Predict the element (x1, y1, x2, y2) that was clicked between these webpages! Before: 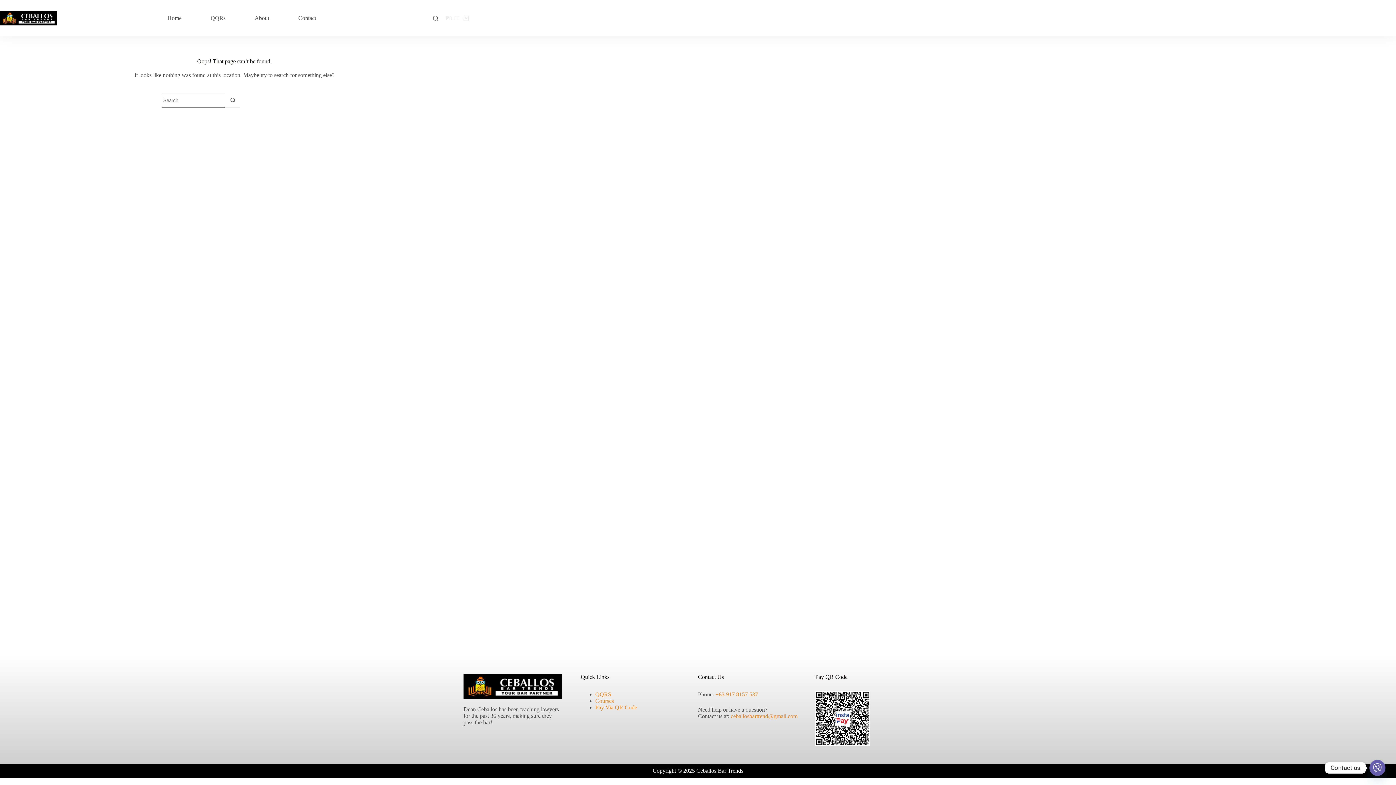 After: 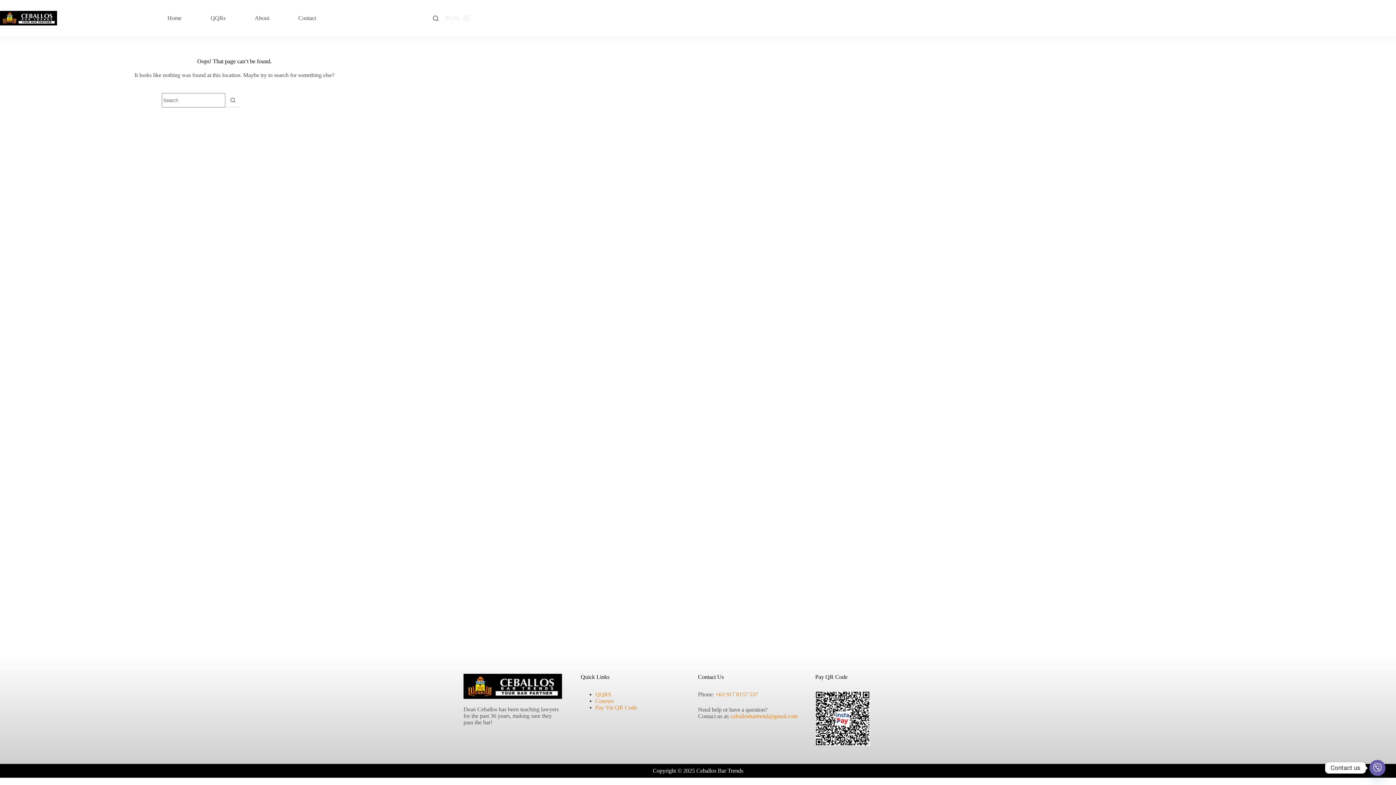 Action: bbox: (730, 713, 797, 719) label: ceballosbartrend@gmail.com